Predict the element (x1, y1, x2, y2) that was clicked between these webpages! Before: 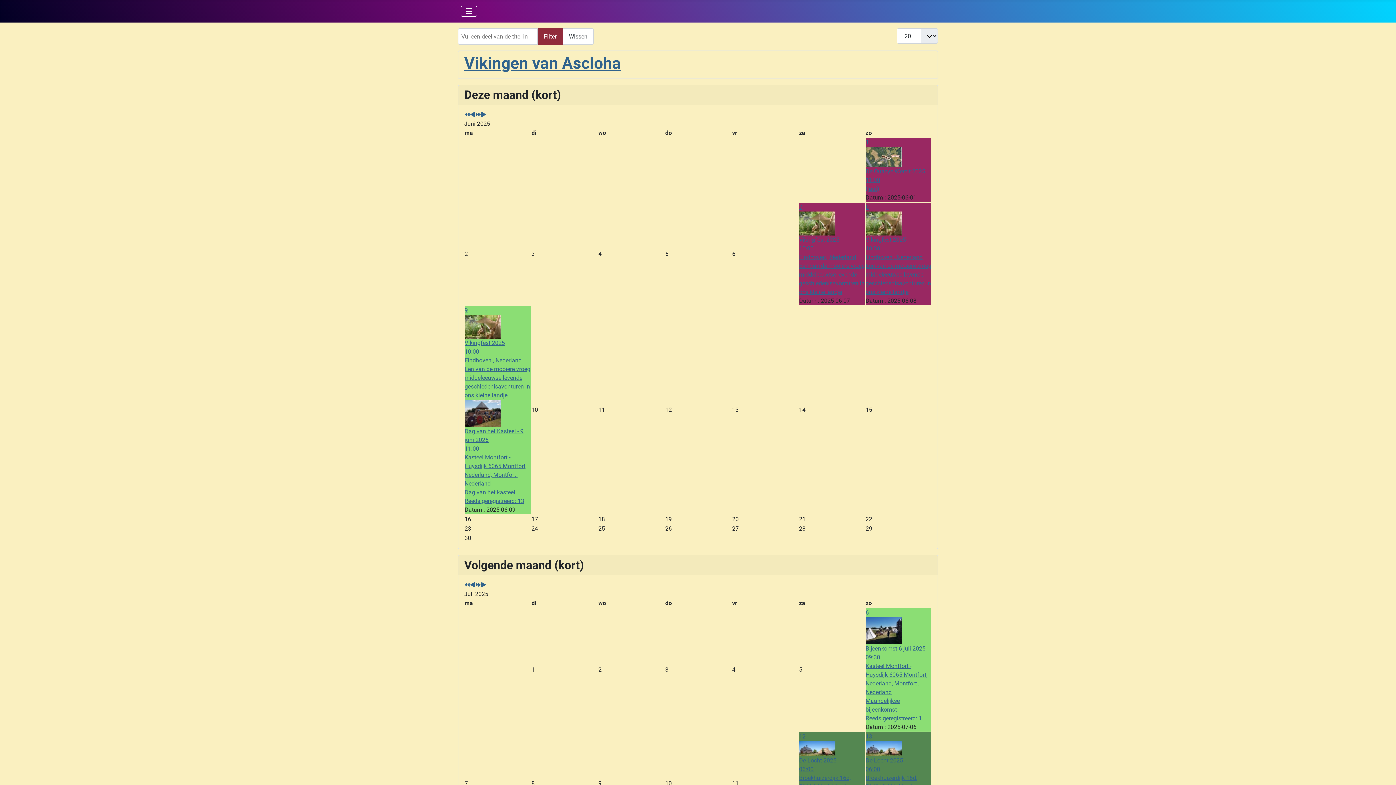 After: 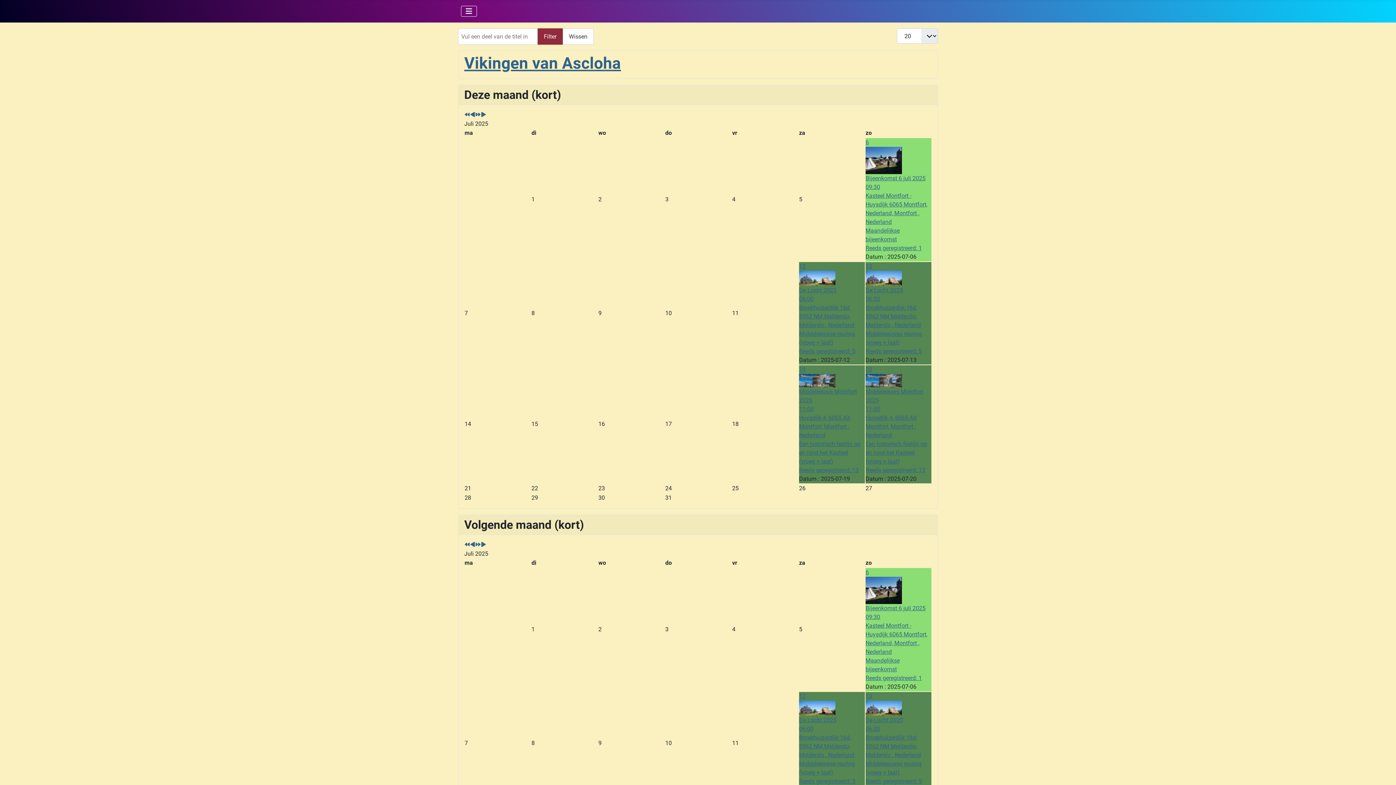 Action: bbox: (481, 111, 486, 118) label: Next Month